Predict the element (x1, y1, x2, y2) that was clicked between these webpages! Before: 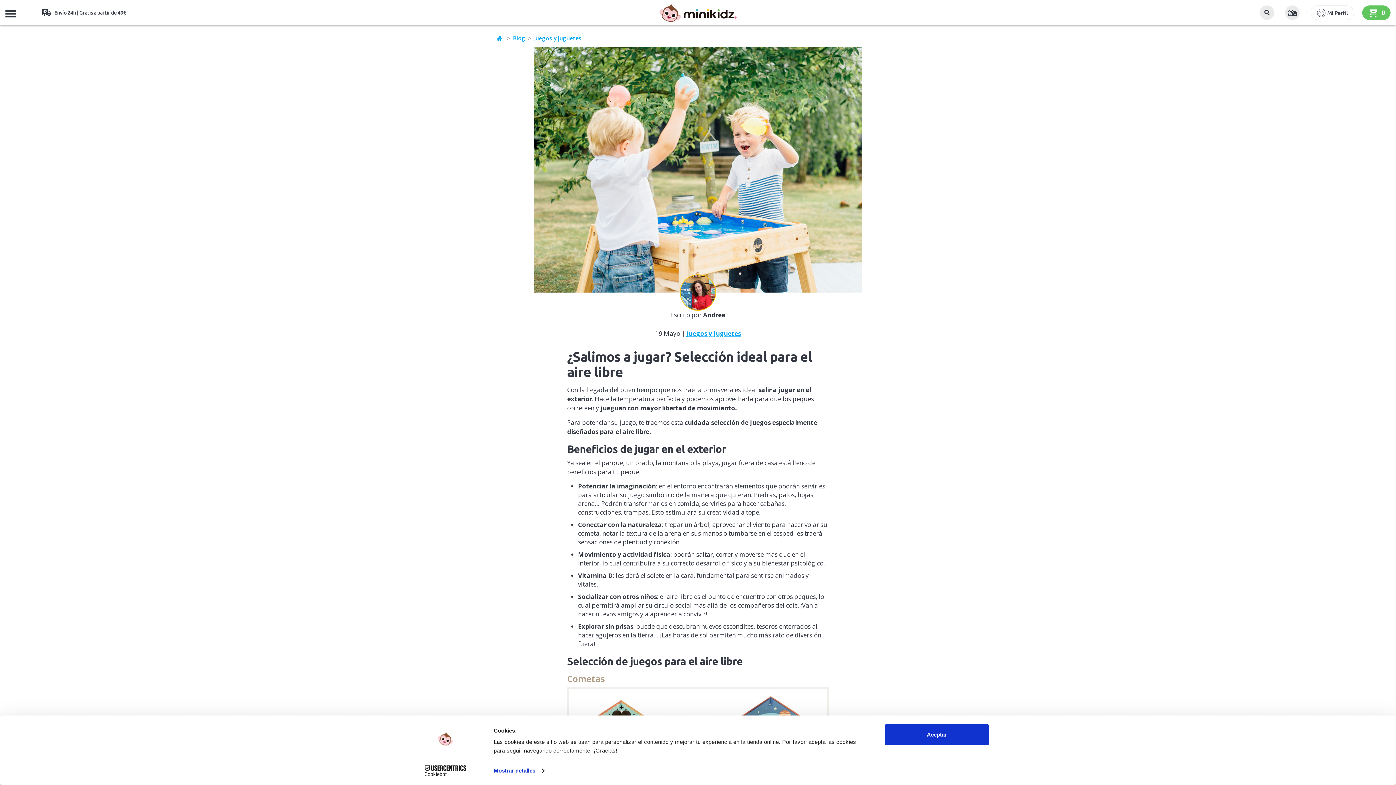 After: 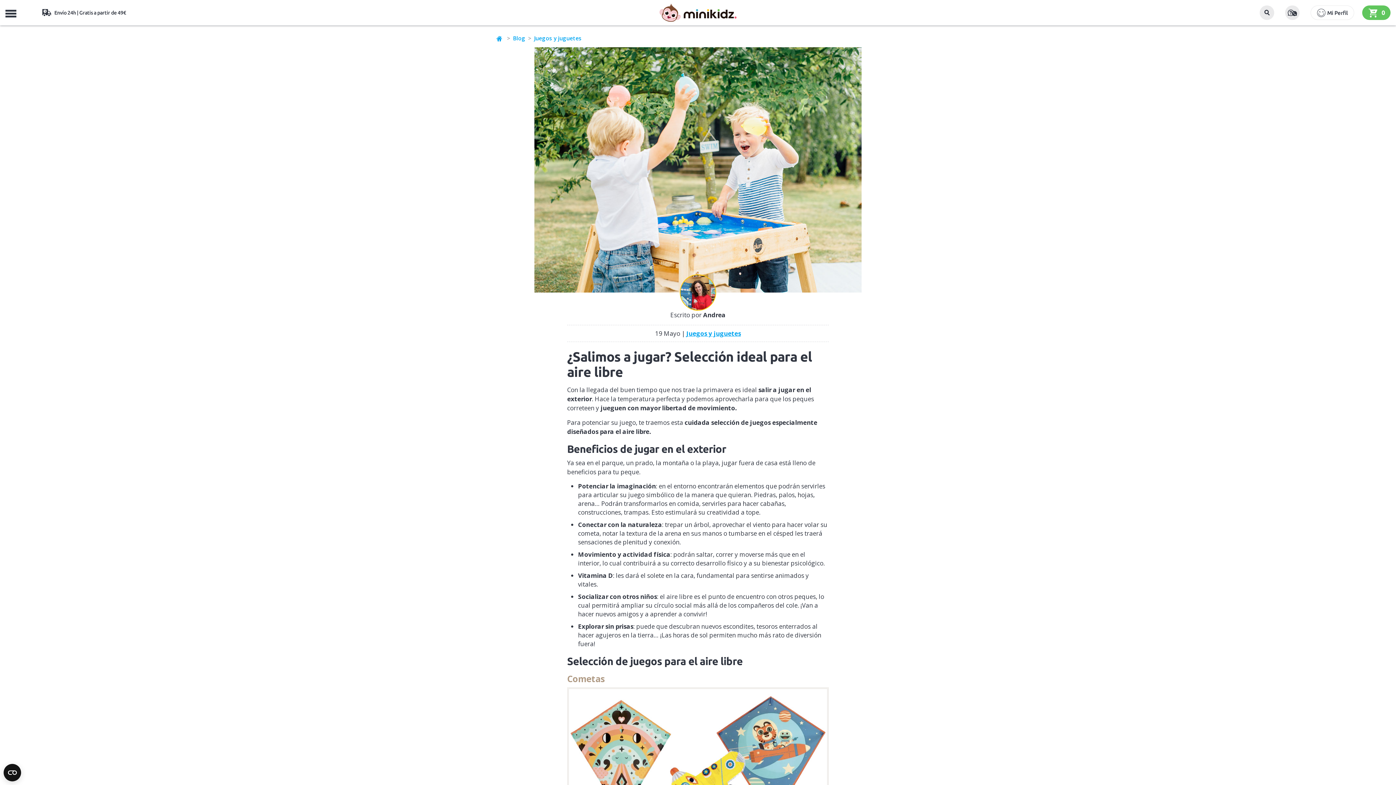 Action: bbox: (1260, 5, 1274, 20)